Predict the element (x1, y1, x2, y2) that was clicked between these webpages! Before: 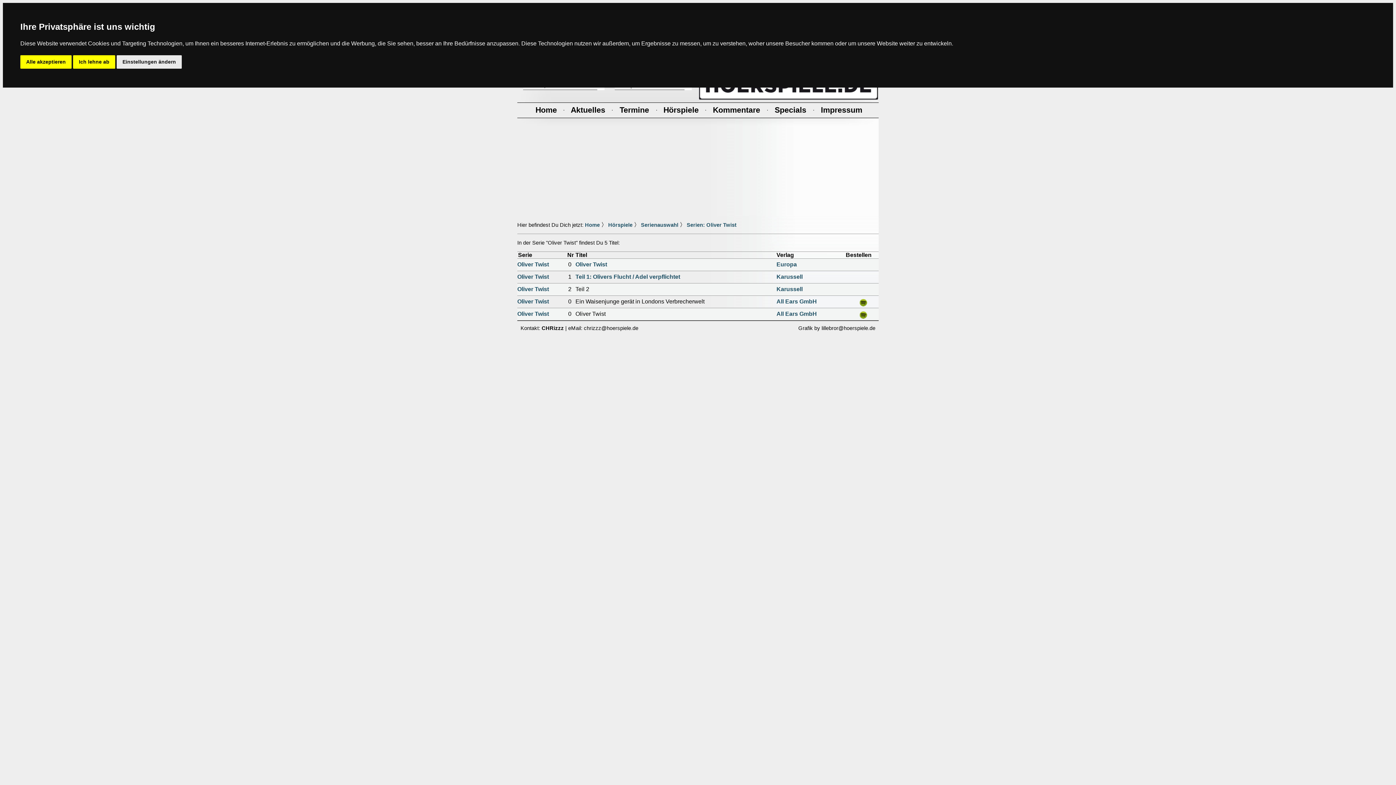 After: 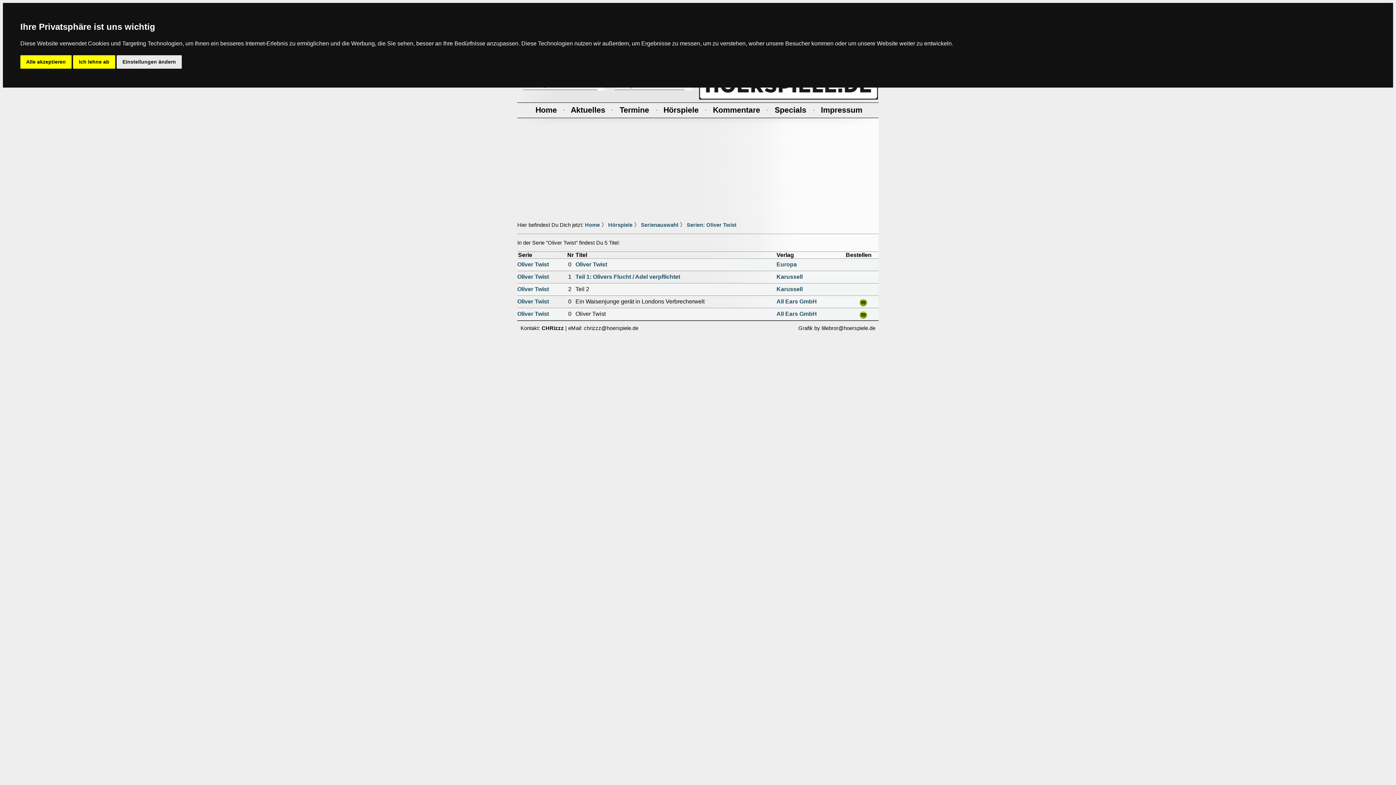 Action: label: Oliver Twist bbox: (517, 286, 549, 292)